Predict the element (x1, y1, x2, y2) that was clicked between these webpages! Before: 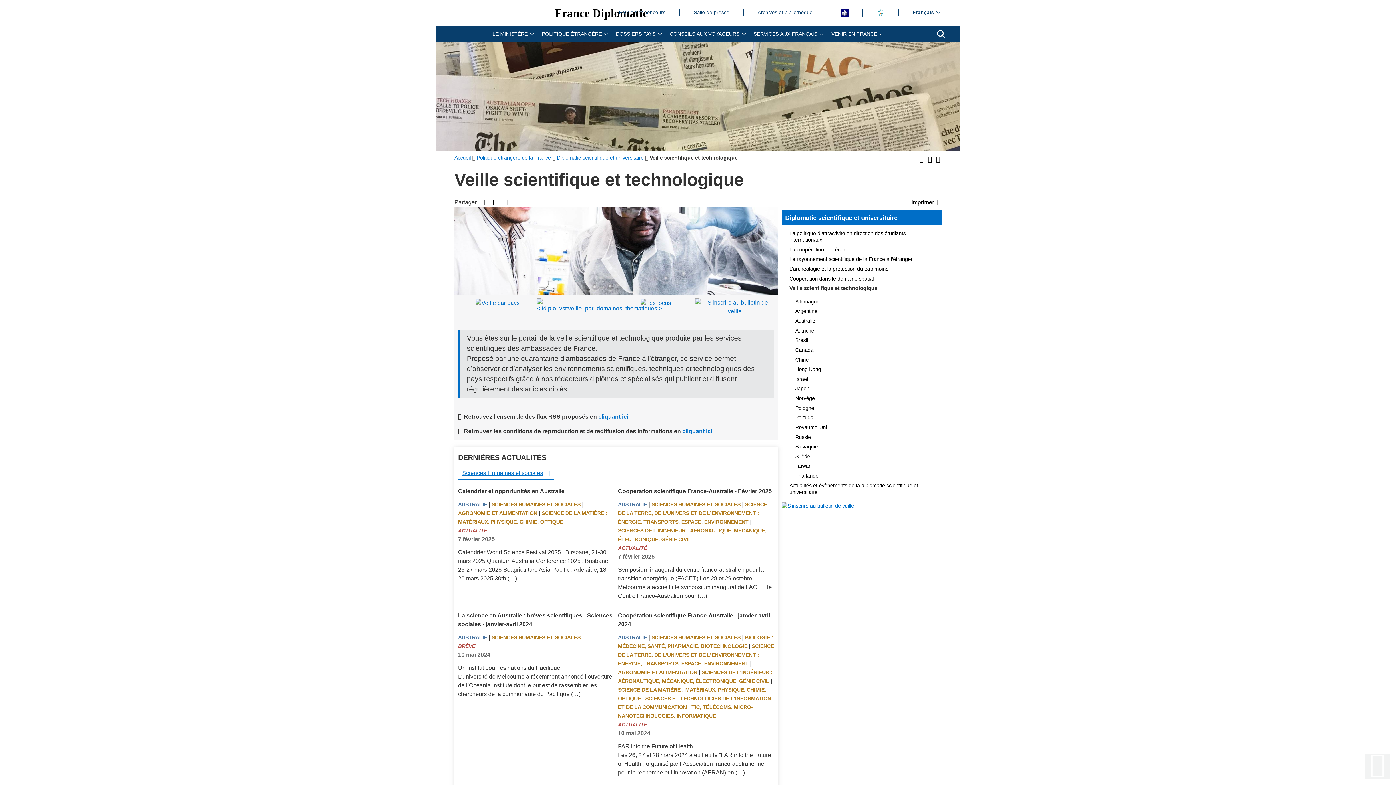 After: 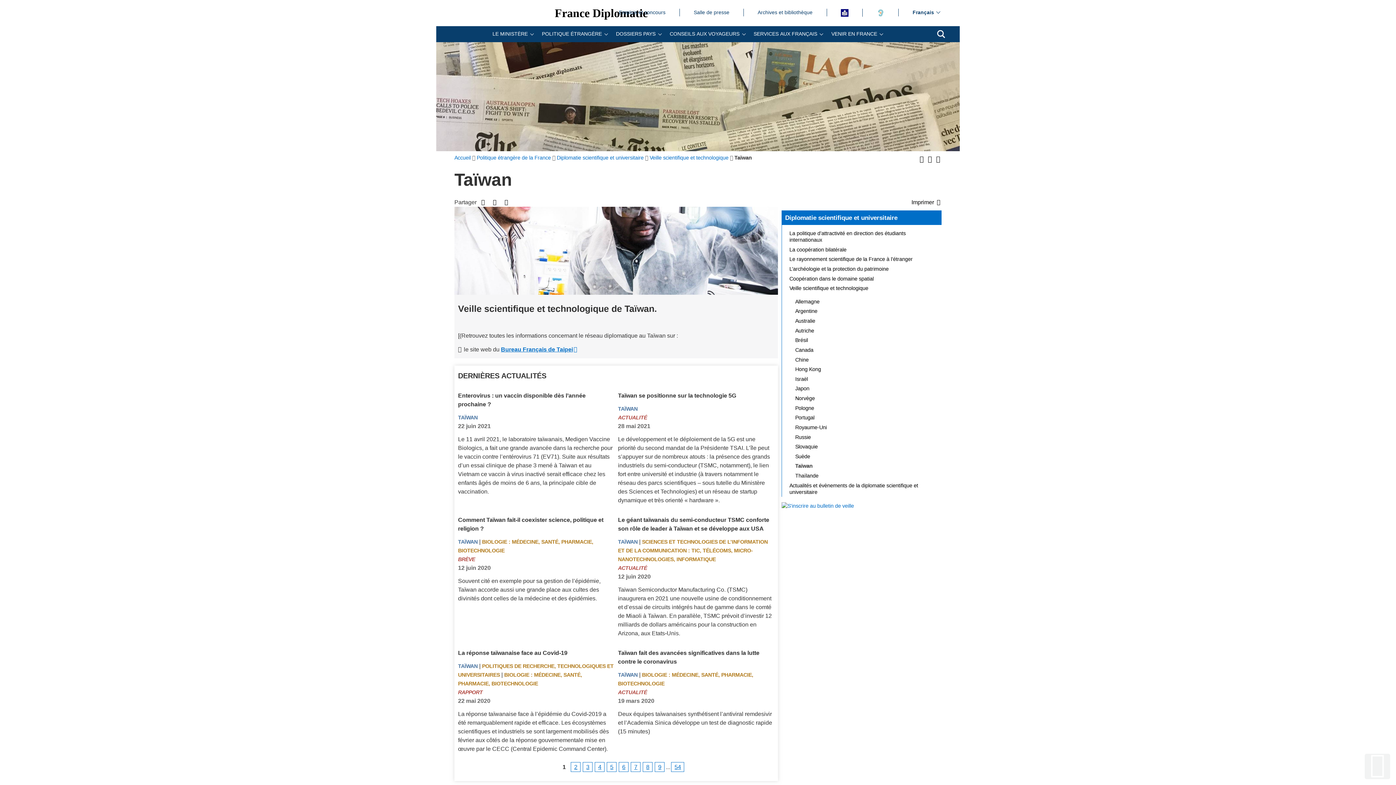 Action: label: Taïwan bbox: (791, 461, 941, 471)